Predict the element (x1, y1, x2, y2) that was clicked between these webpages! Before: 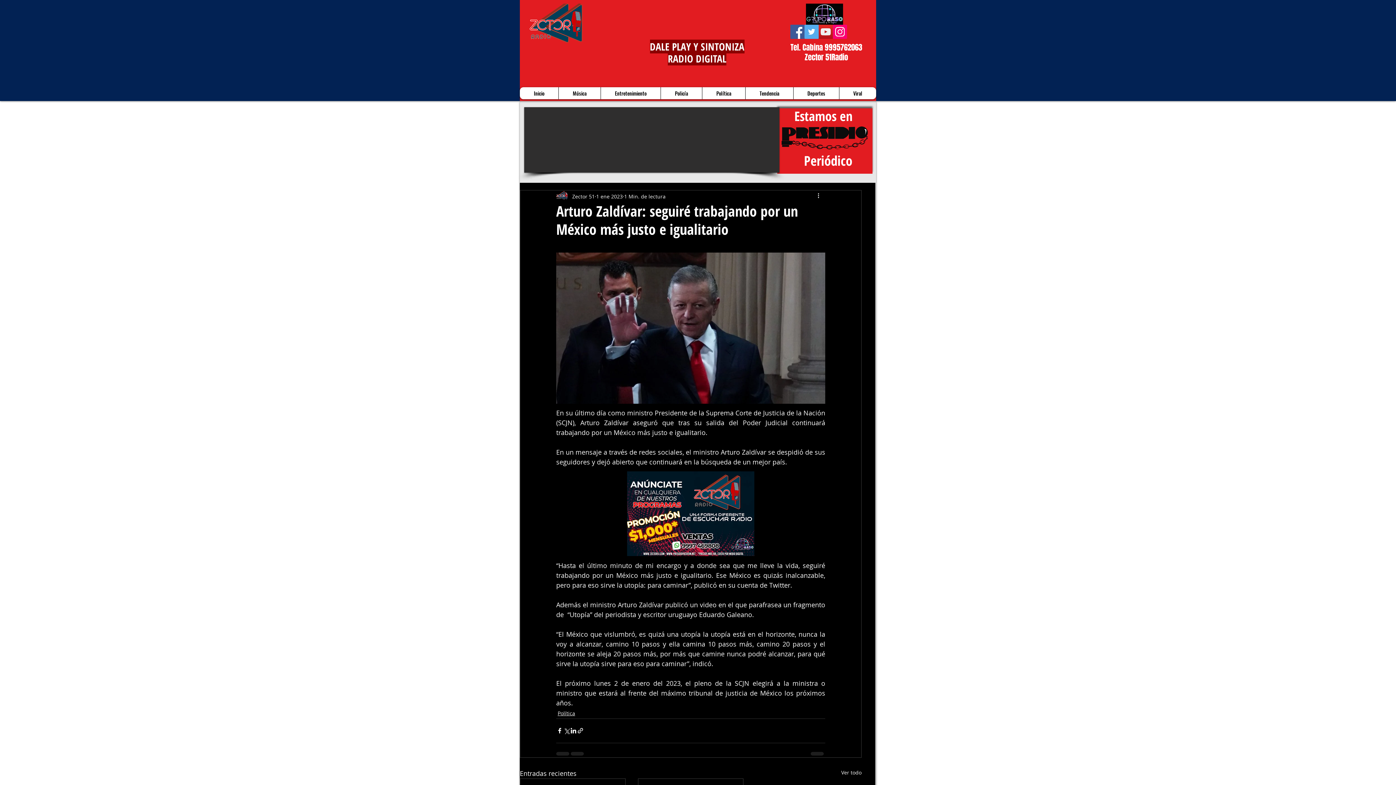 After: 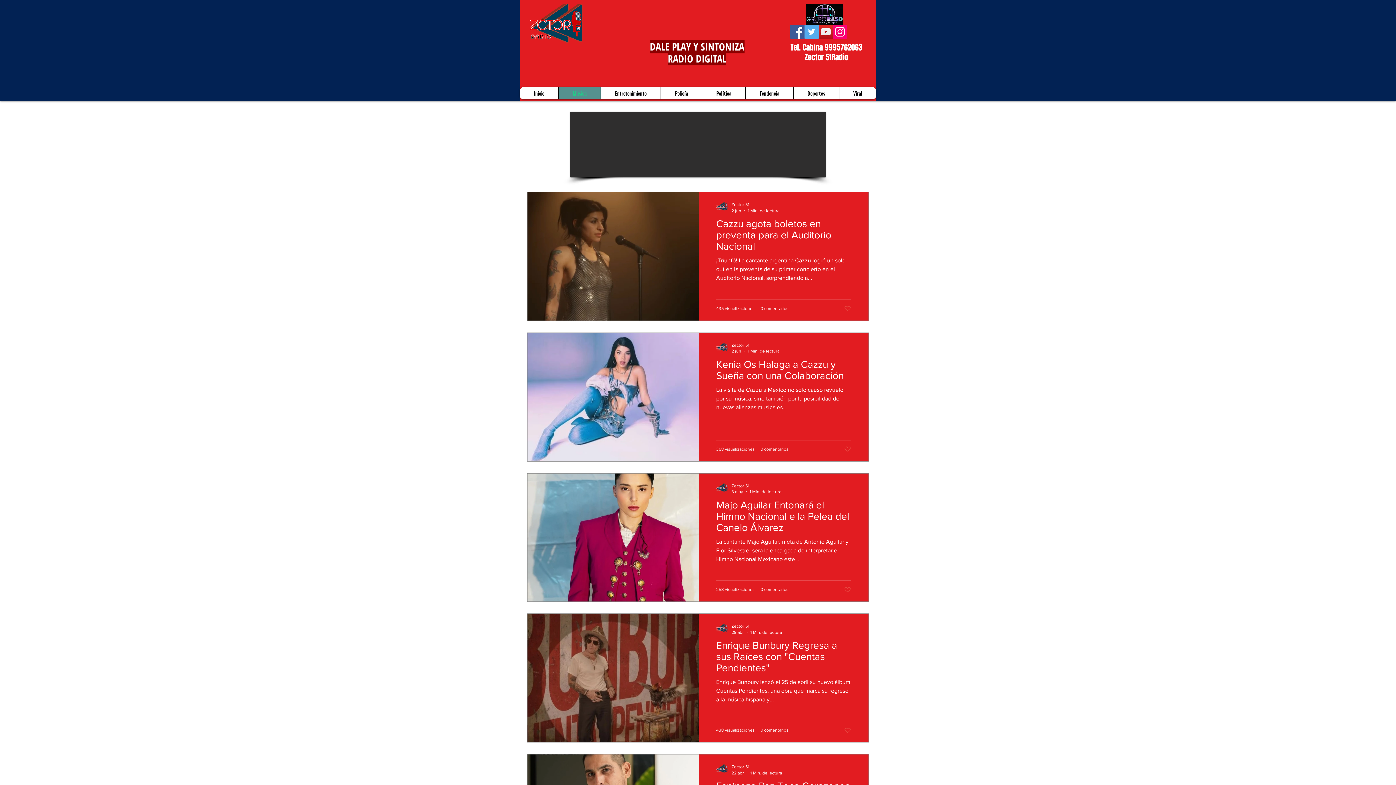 Action: label: Música bbox: (558, 87, 600, 99)